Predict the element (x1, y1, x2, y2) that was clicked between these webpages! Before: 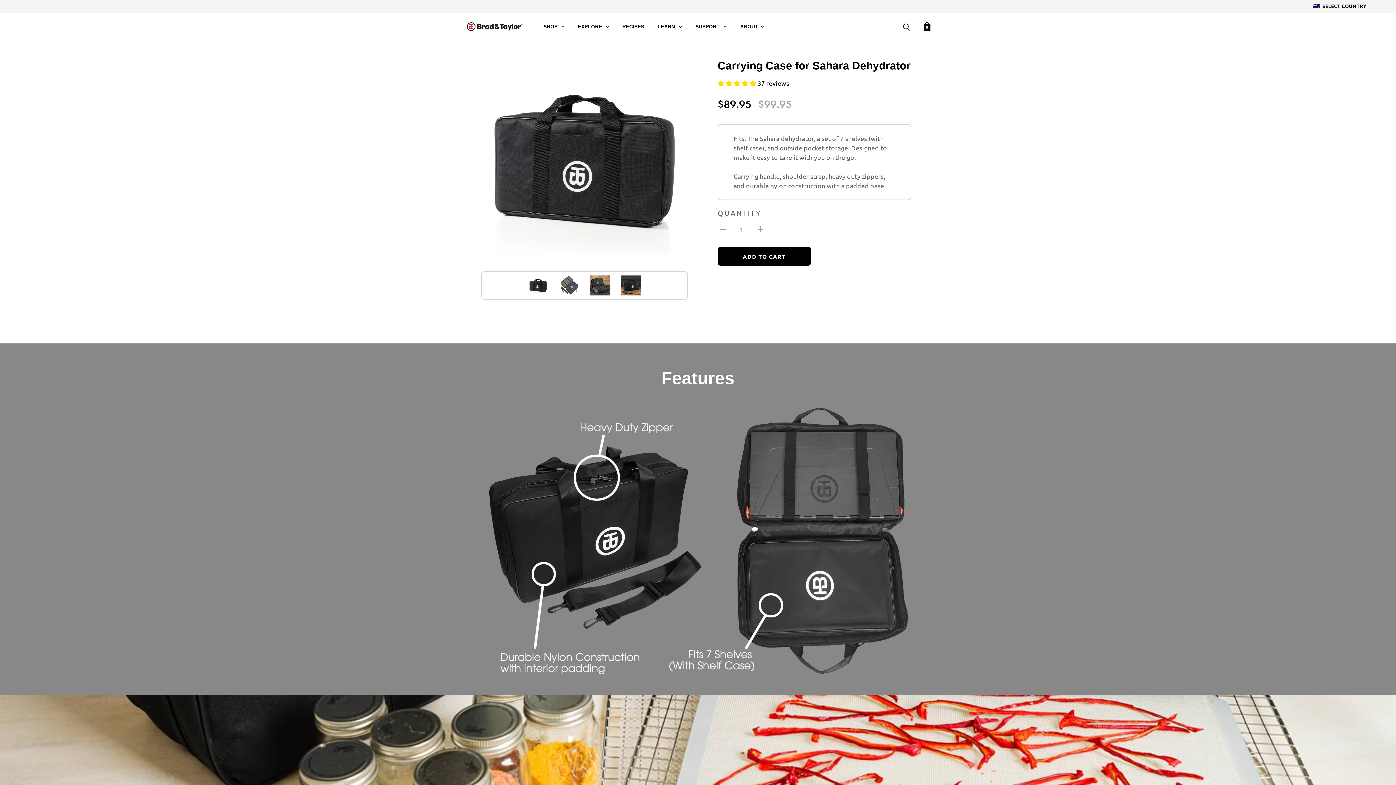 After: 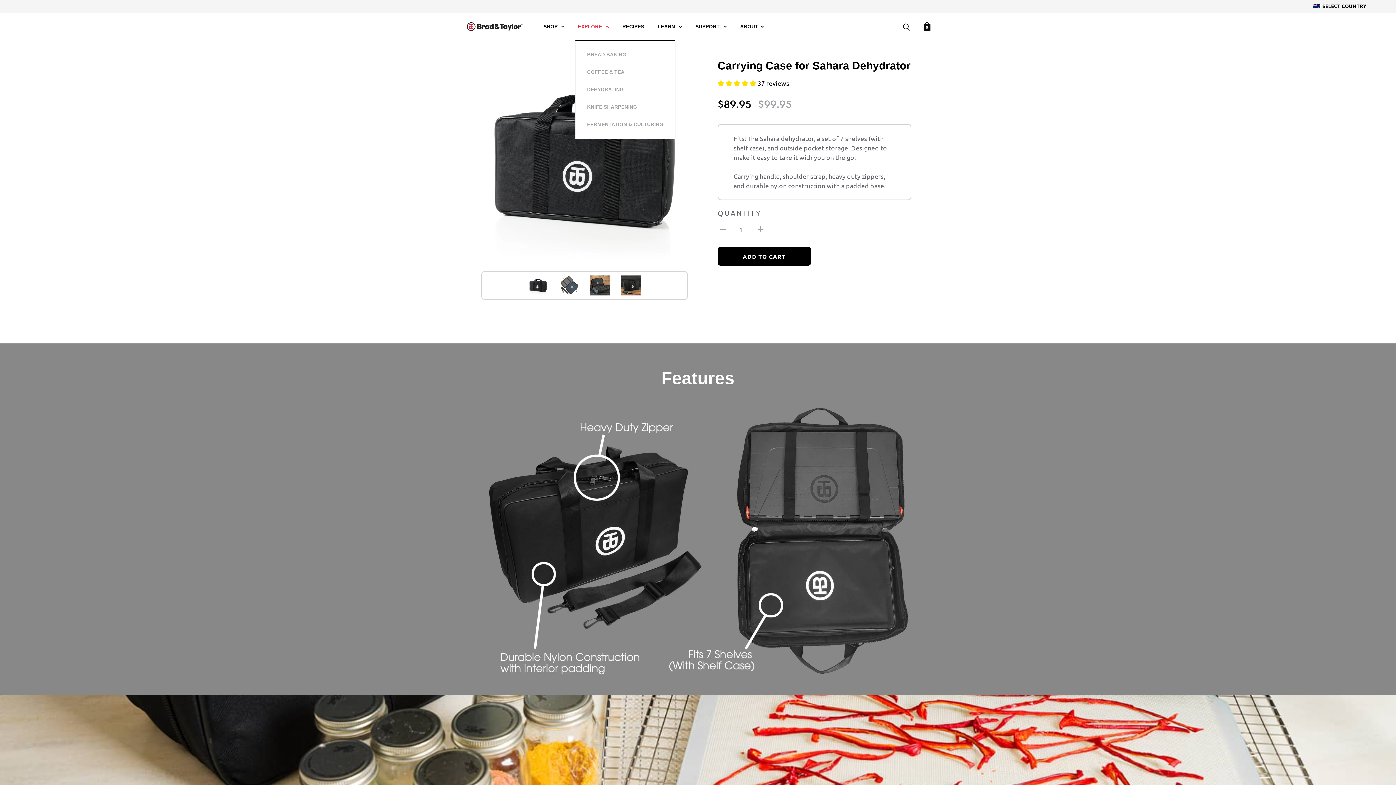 Action: label: EXPLORE  bbox: (578, 24, 609, 29)